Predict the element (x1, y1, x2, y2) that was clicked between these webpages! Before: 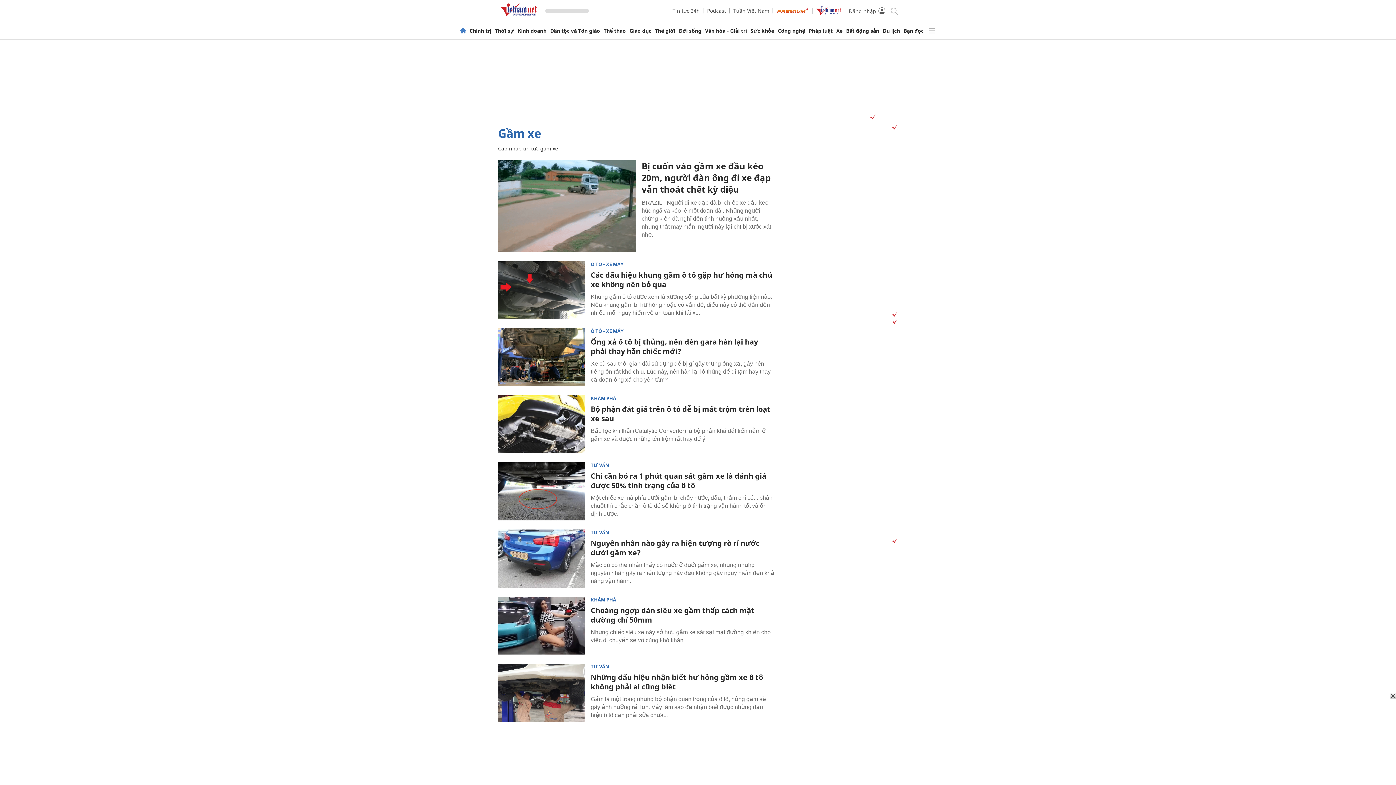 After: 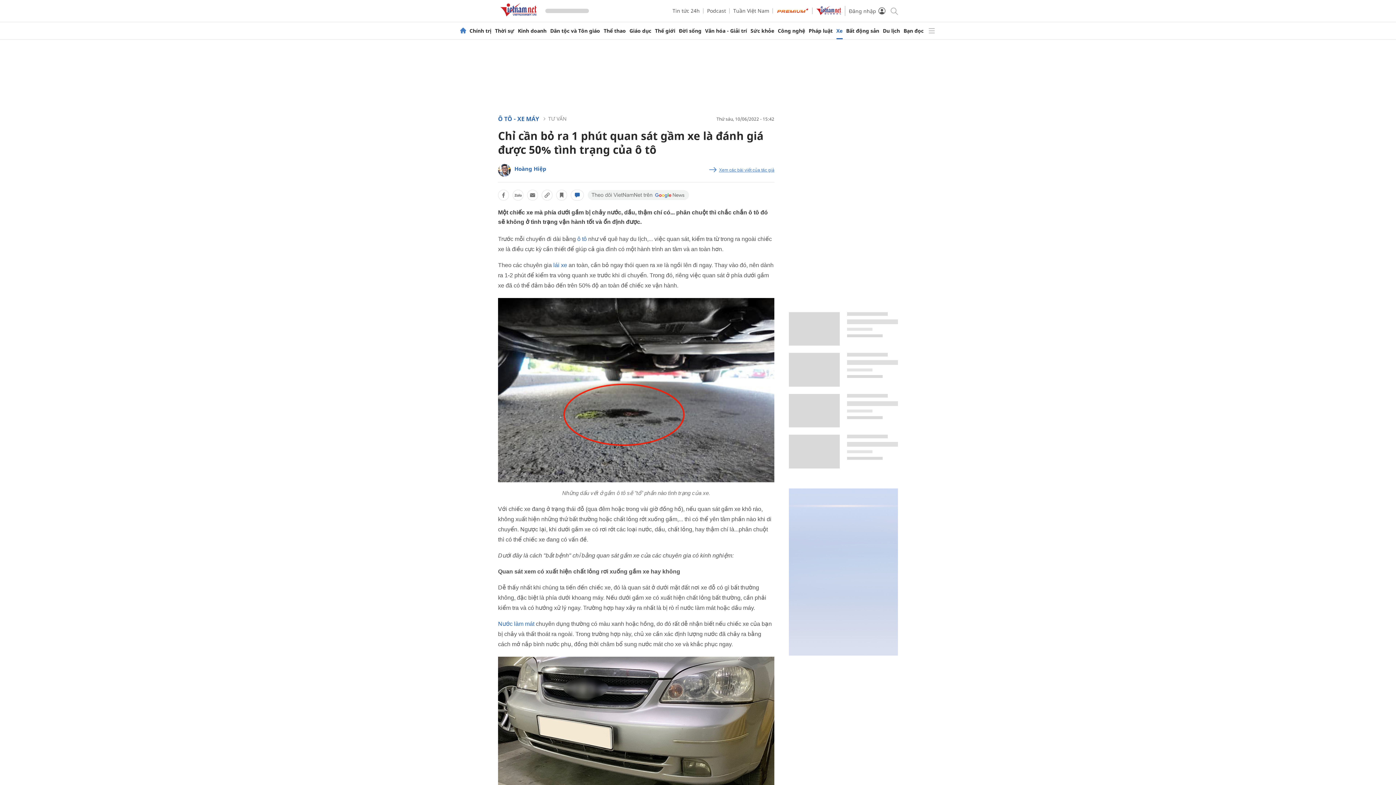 Action: bbox: (498, 462, 585, 520)